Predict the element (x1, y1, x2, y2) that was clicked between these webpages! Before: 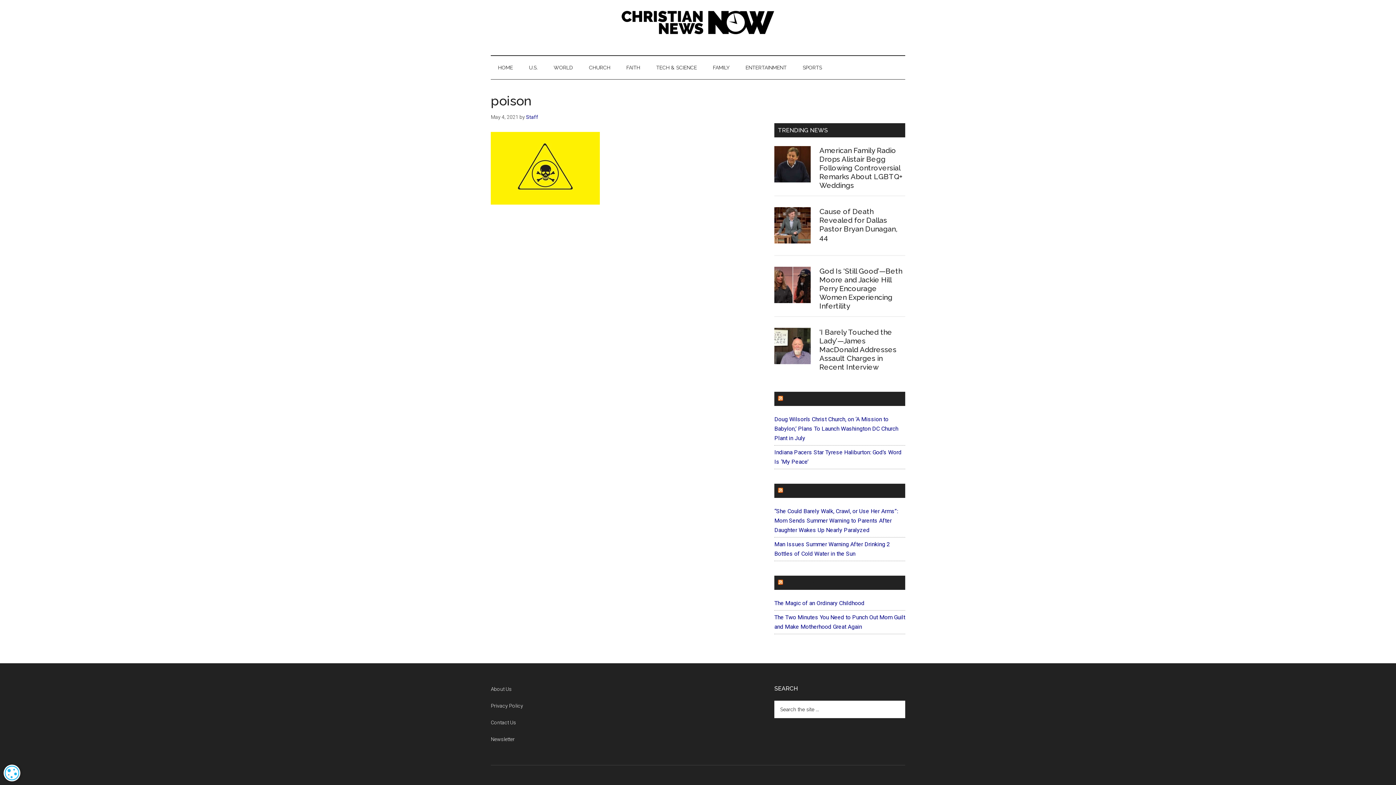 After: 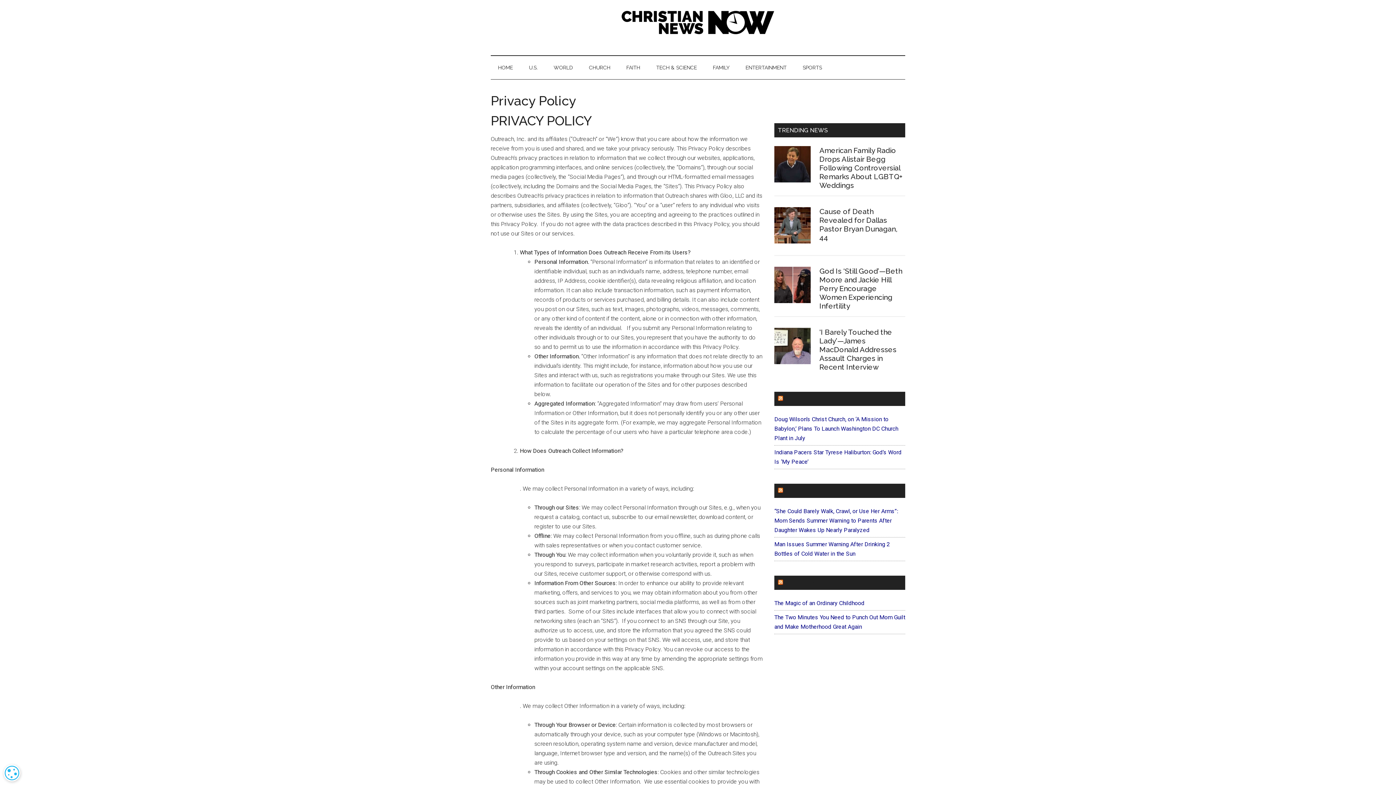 Action: bbox: (490, 703, 523, 709) label: Privacy Policy